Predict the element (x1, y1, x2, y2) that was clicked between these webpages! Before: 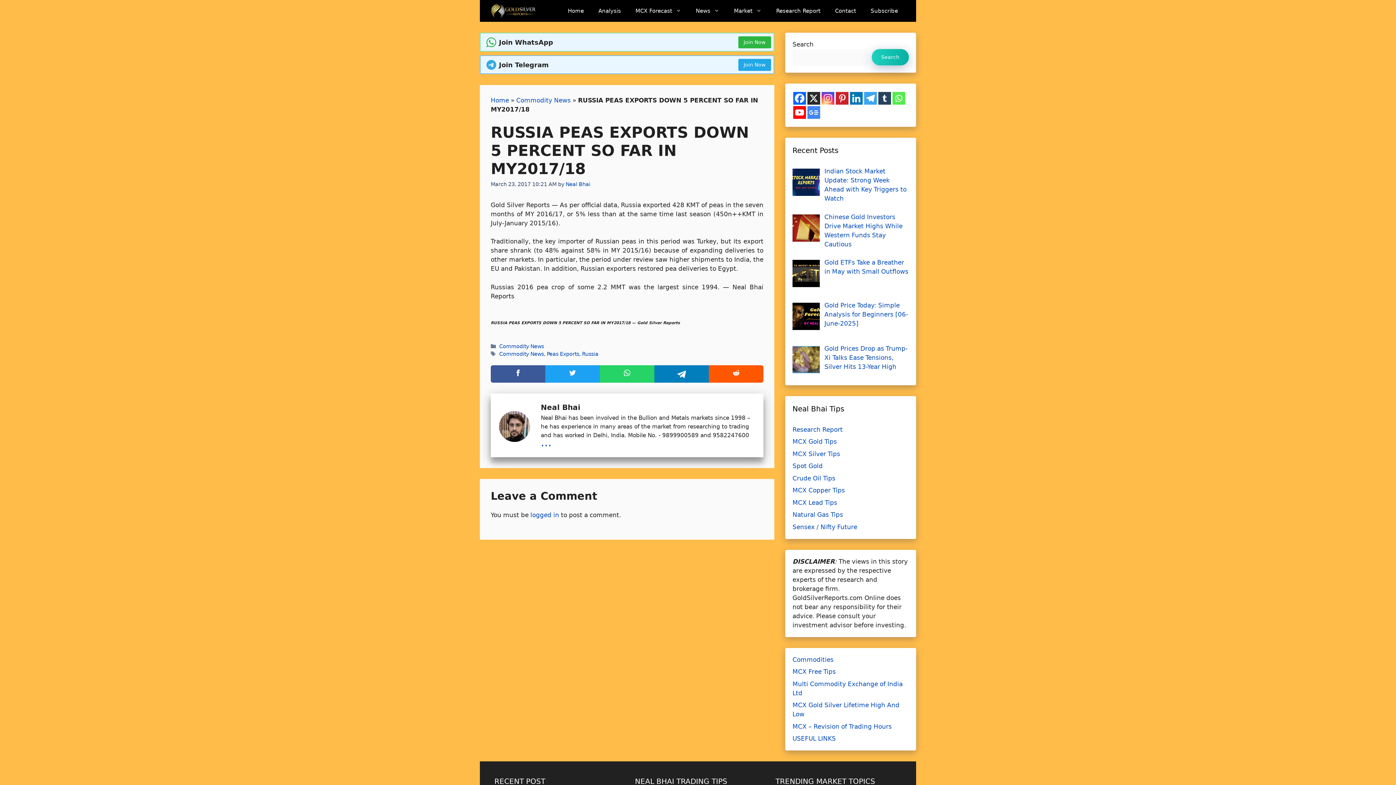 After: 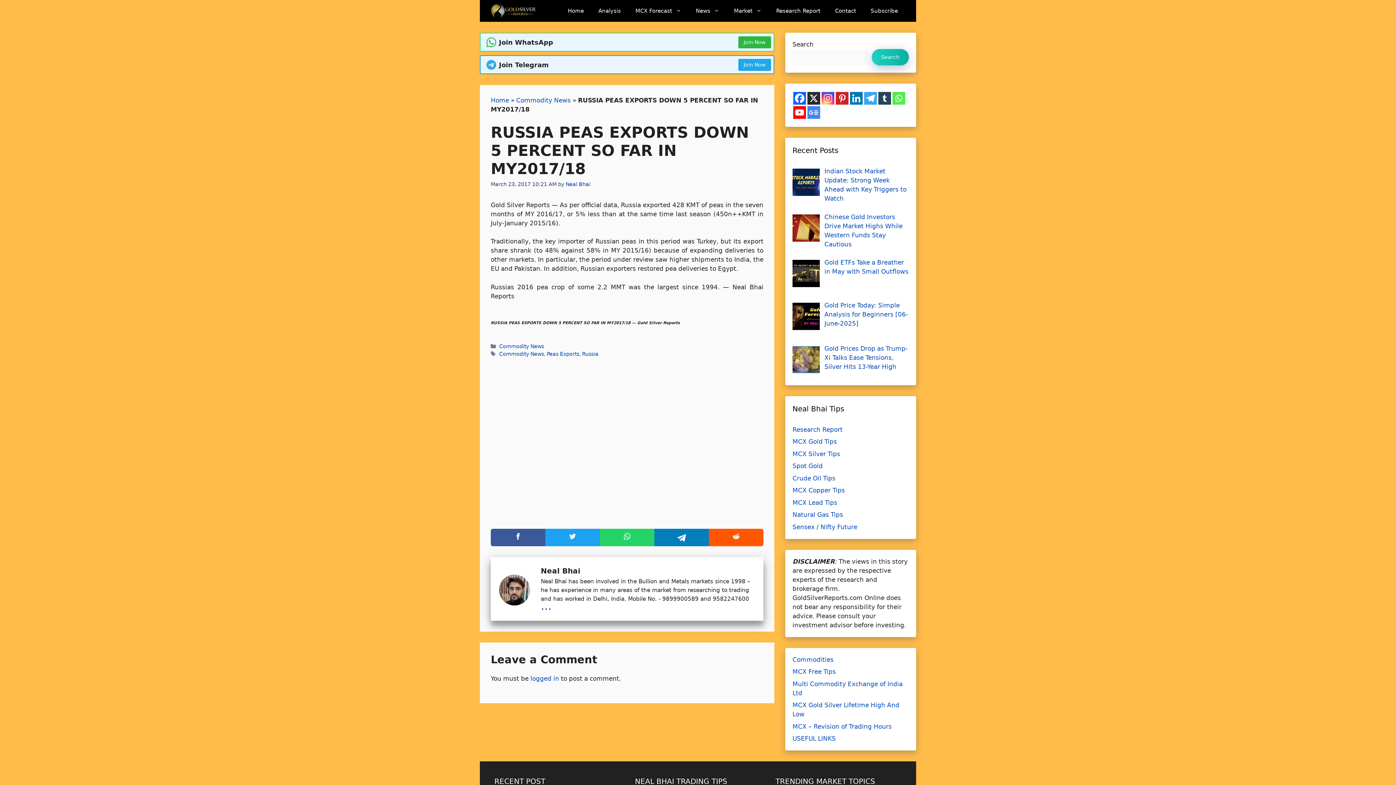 Action: bbox: (850, 92, 862, 104)